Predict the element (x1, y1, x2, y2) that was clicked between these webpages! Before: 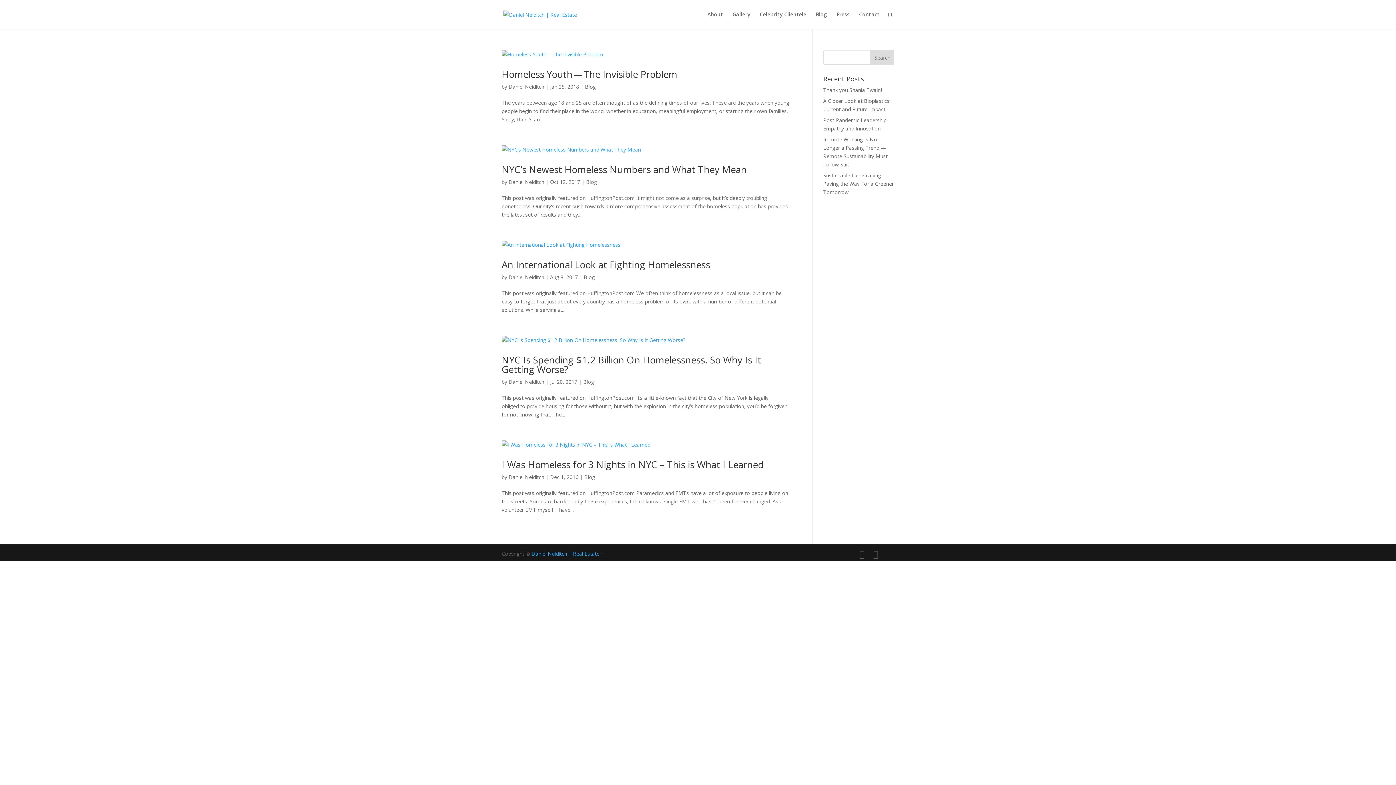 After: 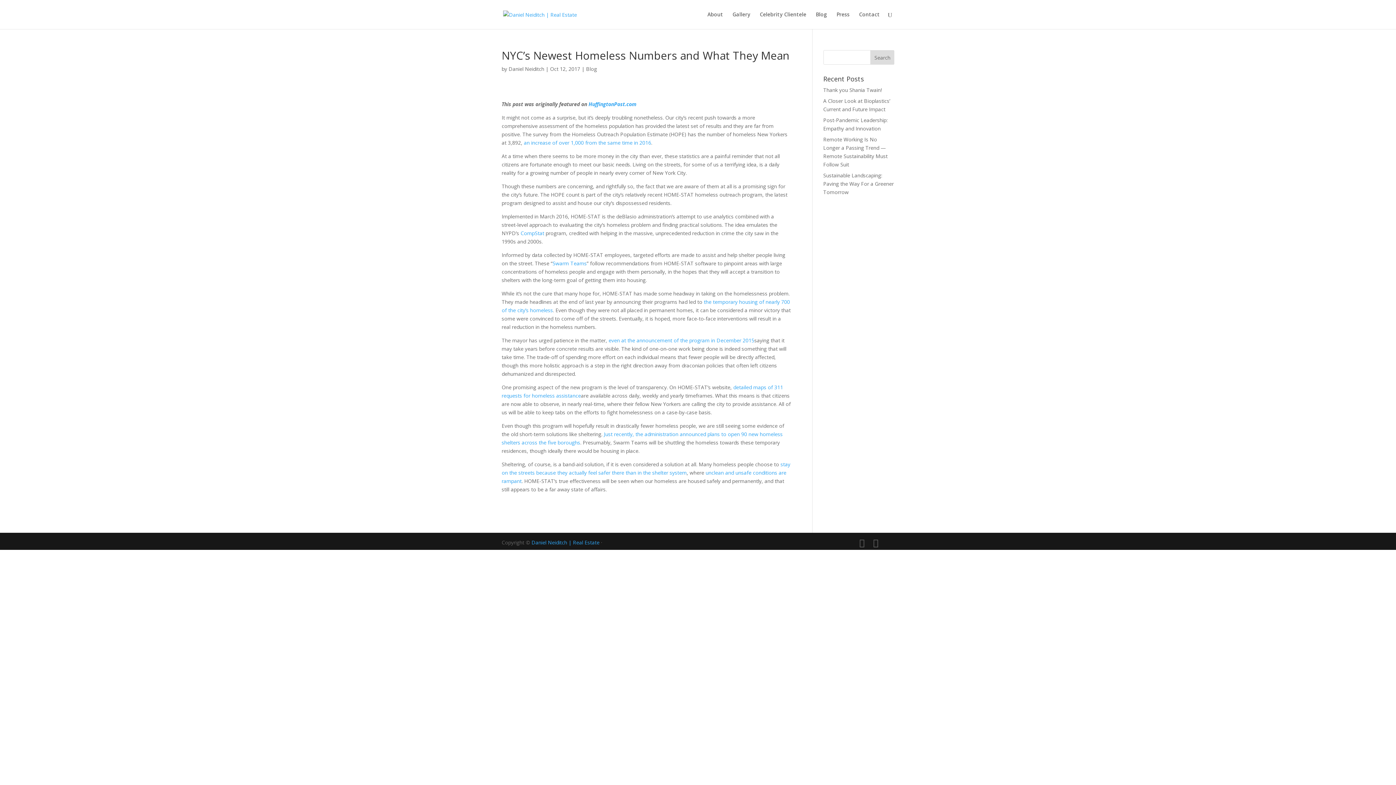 Action: label: NYC’s Newest Homeless Numbers and What They Mean bbox: (501, 162, 746, 176)